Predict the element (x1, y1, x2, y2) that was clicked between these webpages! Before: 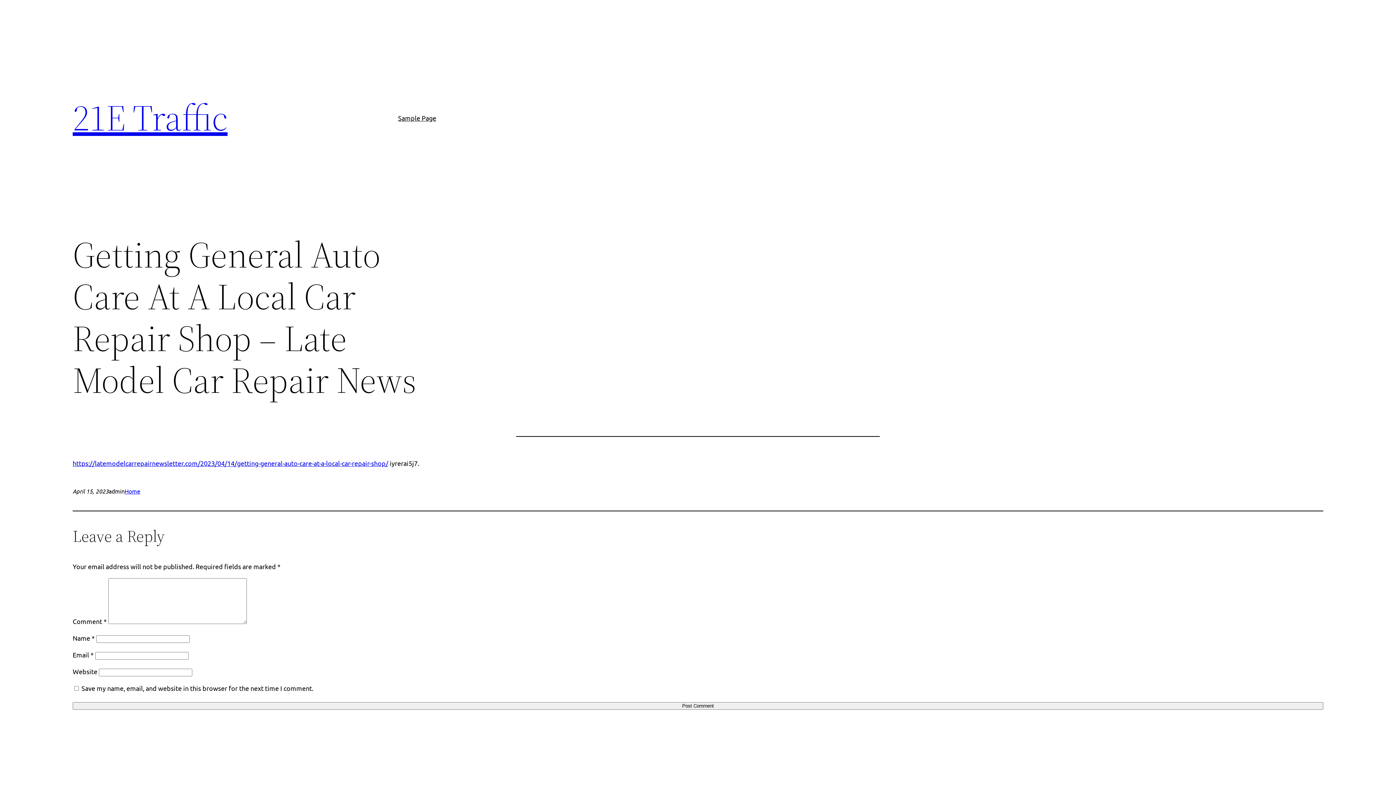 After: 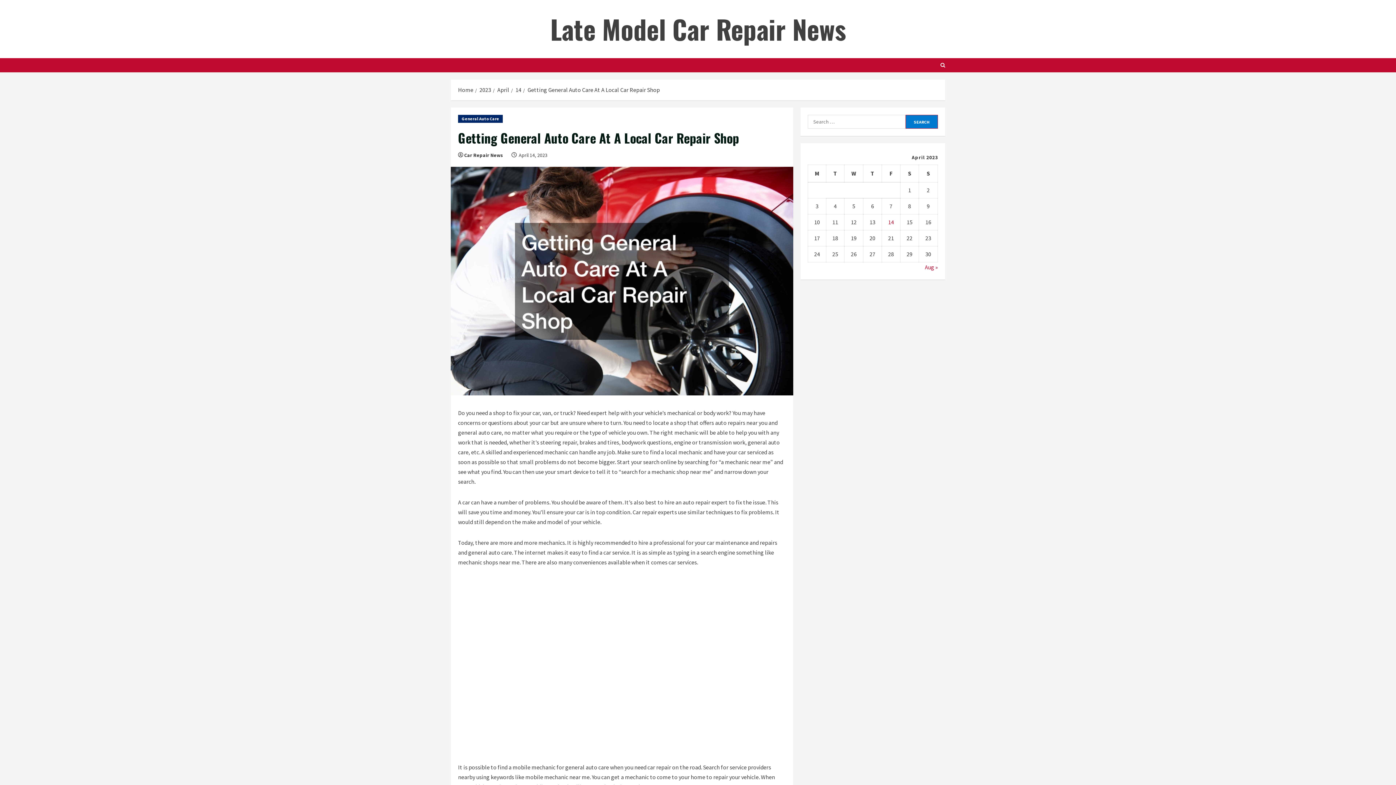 Action: label: https://latemodelcarrepairnewsletter.com/2023/04/14/getting-general-auto-care-at-a-local-car-repair-shop/ bbox: (72, 459, 388, 467)